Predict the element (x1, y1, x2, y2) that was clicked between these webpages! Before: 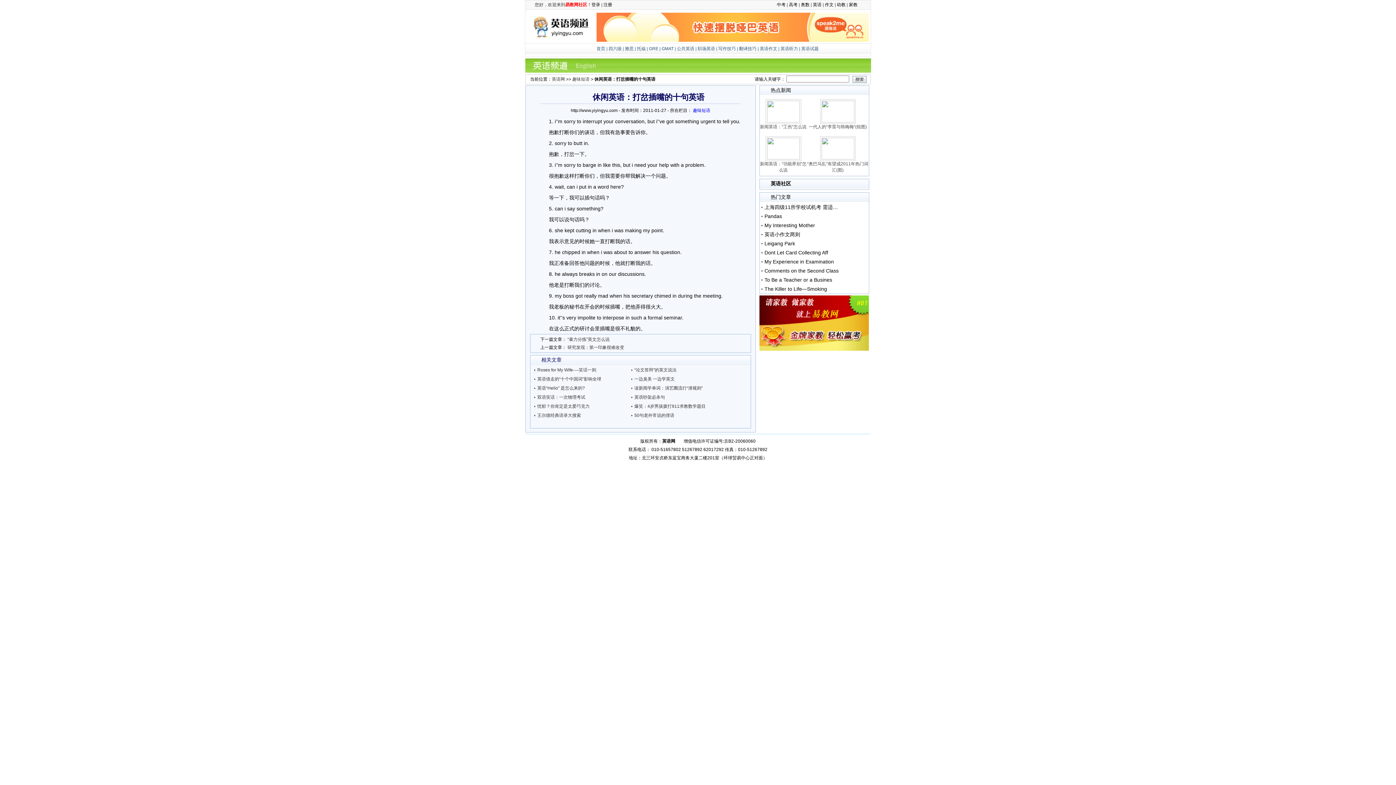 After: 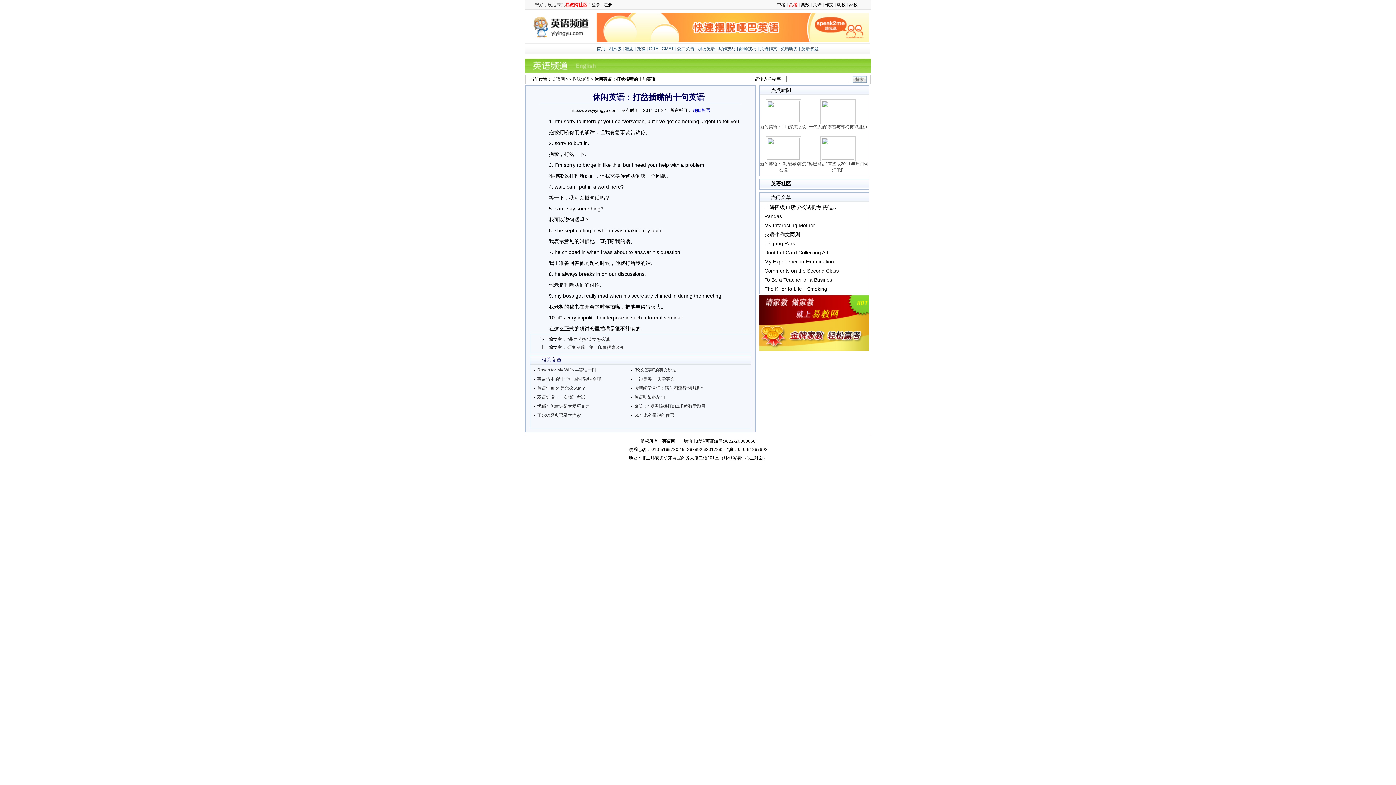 Action: bbox: (789, 2, 797, 7) label: 高考